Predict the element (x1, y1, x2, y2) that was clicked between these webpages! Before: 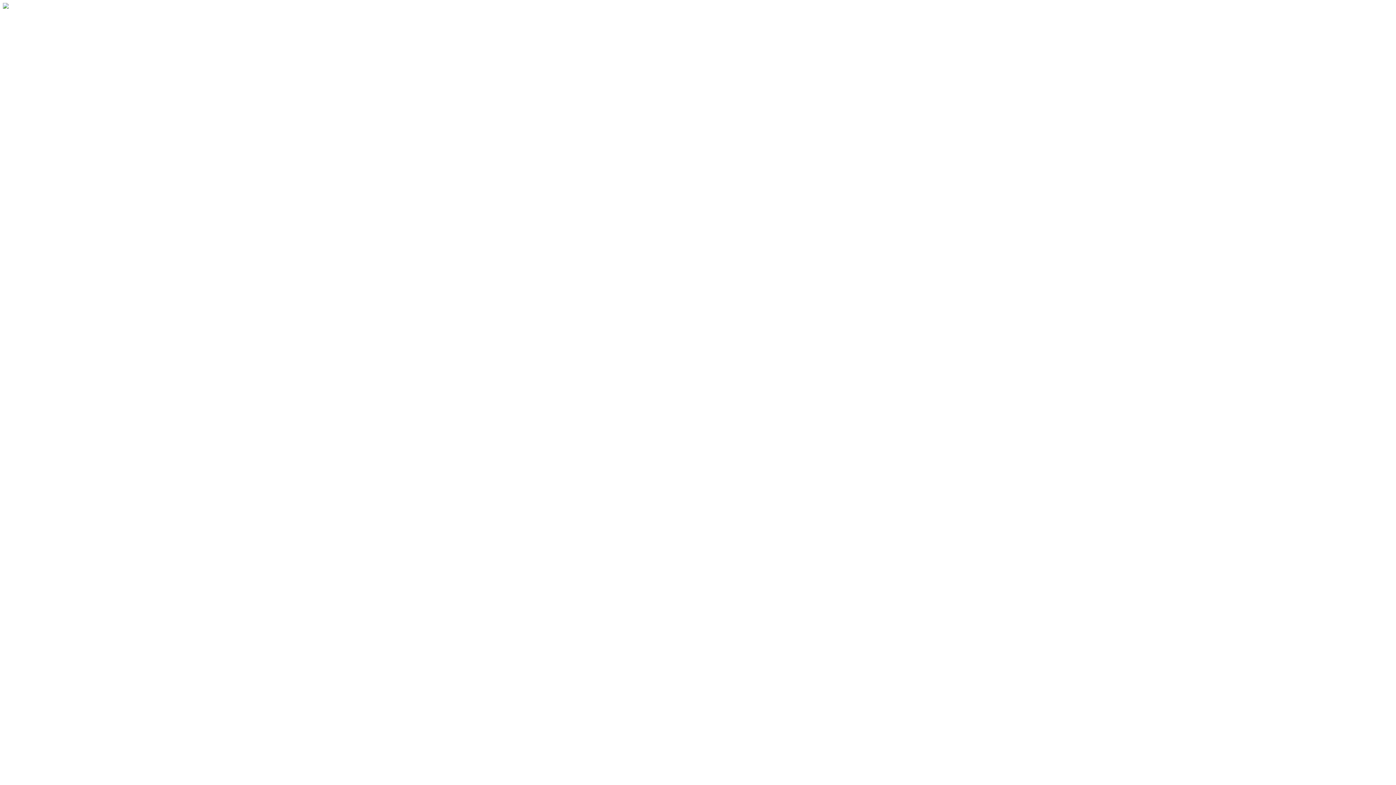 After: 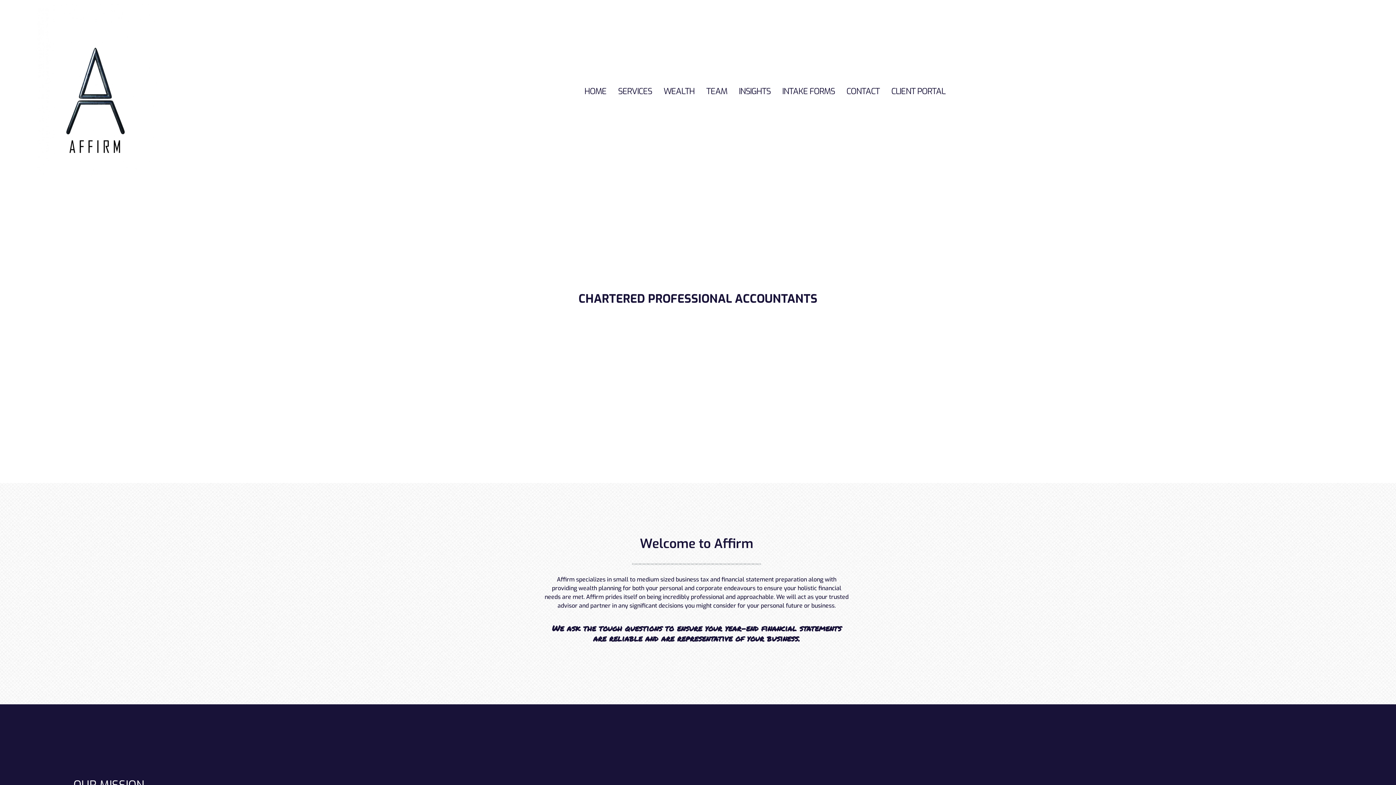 Action: bbox: (2, 2, 22, 10)